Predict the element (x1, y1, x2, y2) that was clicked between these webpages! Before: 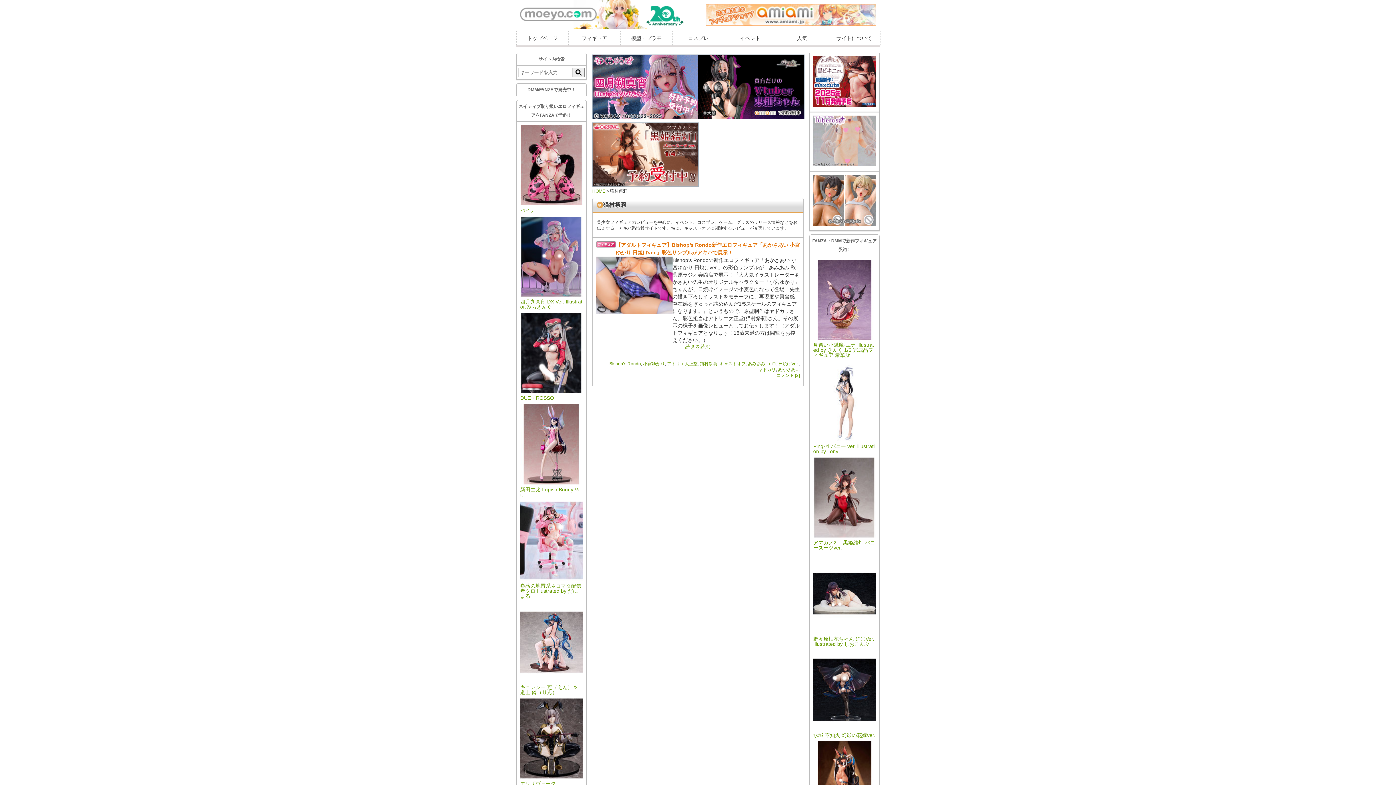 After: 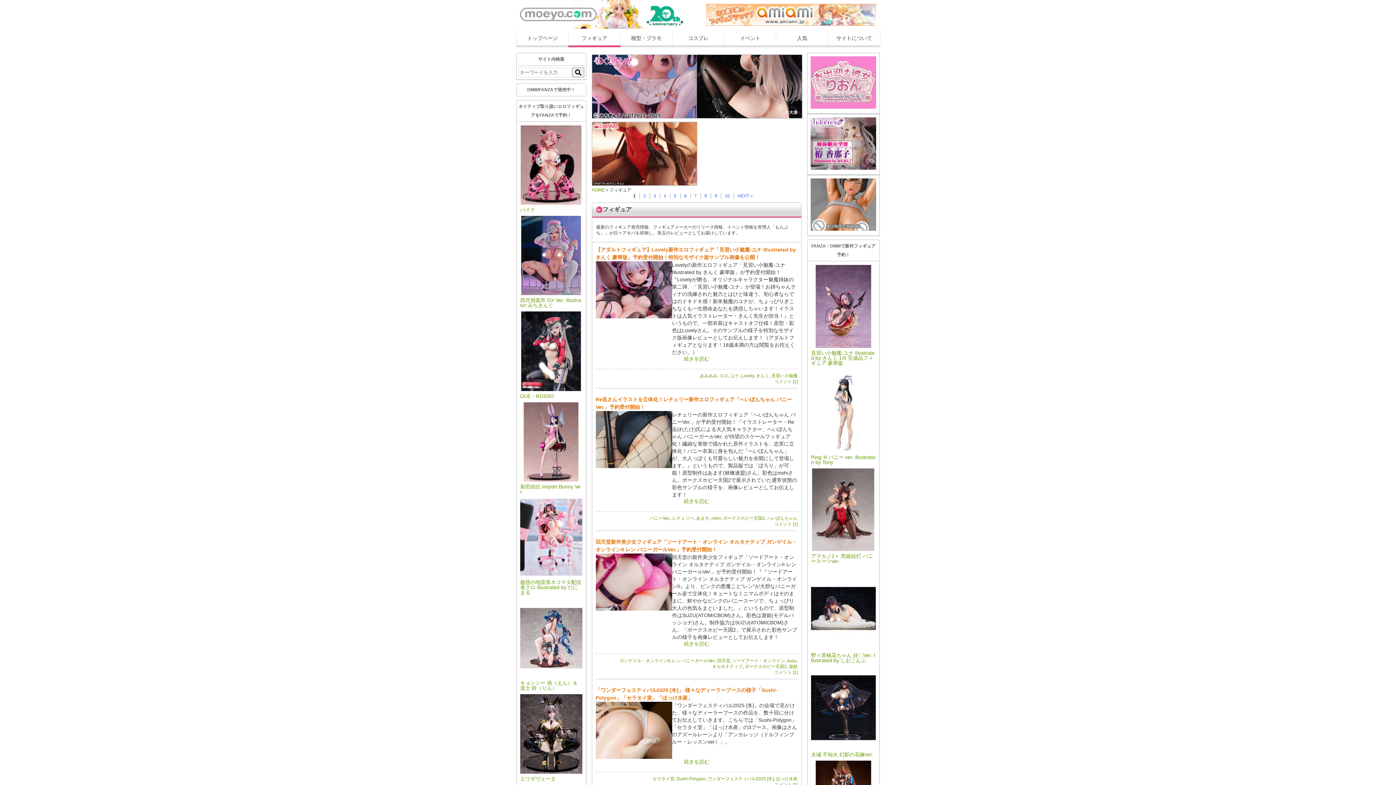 Action: bbox: (568, 30, 620, 45) label: フィギュア